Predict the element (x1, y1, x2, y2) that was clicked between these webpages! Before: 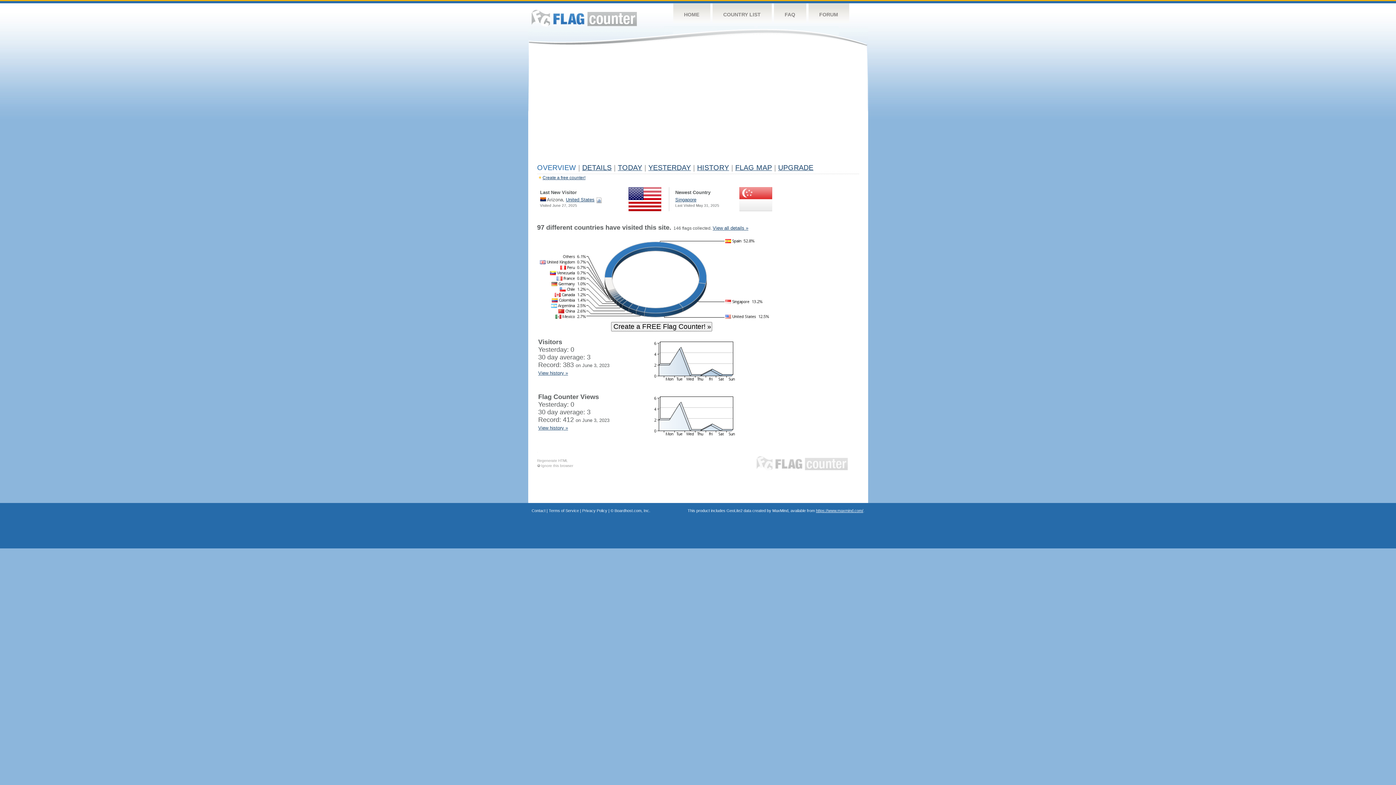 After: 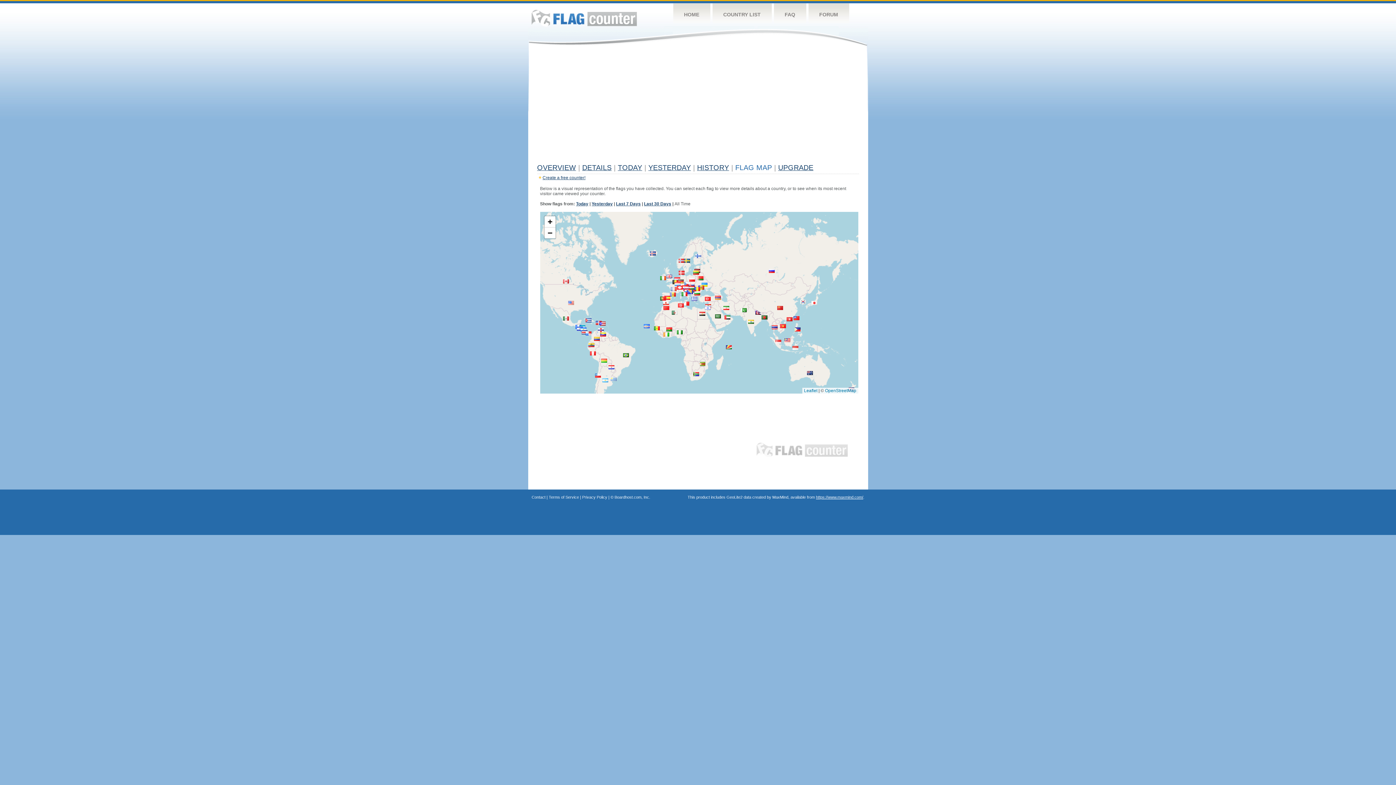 Action: label: FLAG MAP bbox: (735, 163, 772, 171)